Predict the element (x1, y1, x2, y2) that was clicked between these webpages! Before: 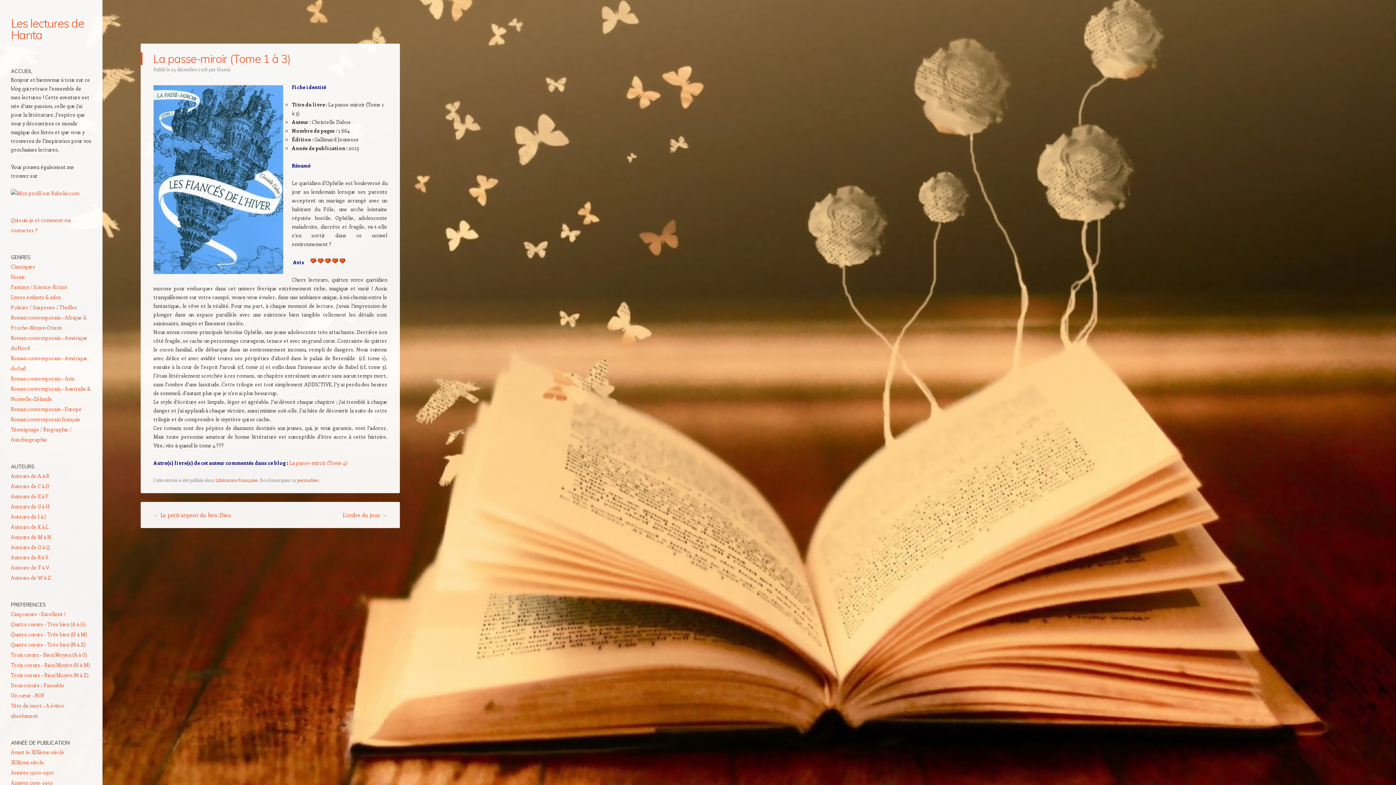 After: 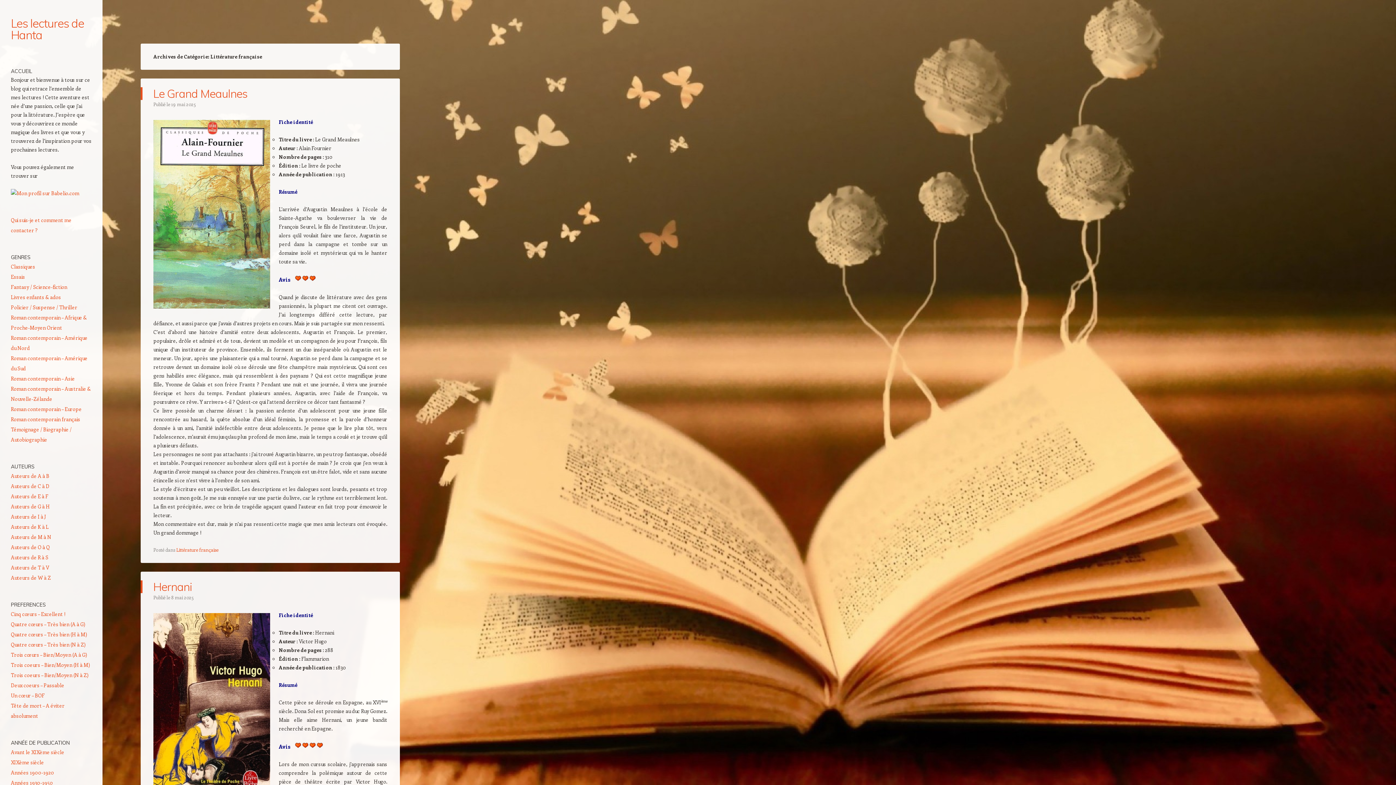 Action: label: Littérature française bbox: (215, 477, 257, 483)